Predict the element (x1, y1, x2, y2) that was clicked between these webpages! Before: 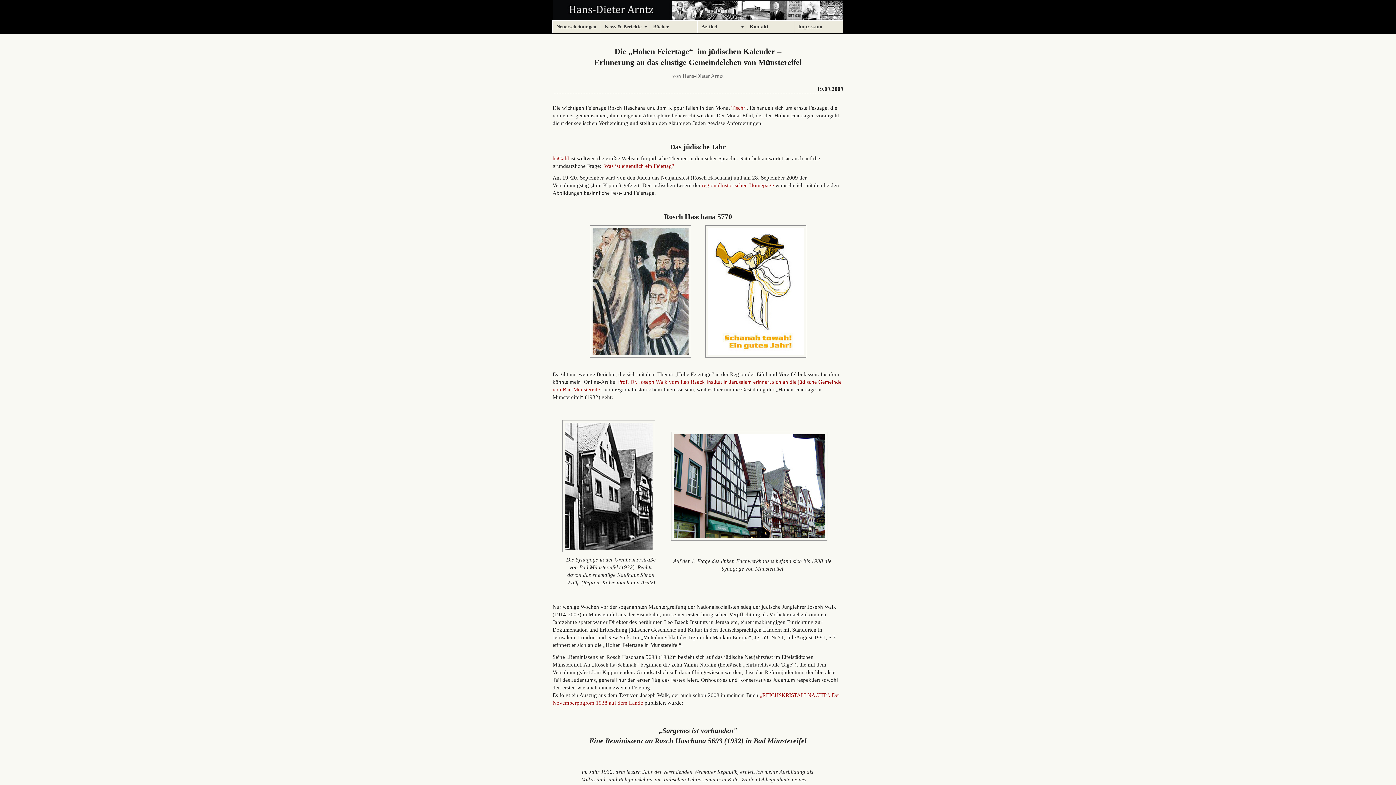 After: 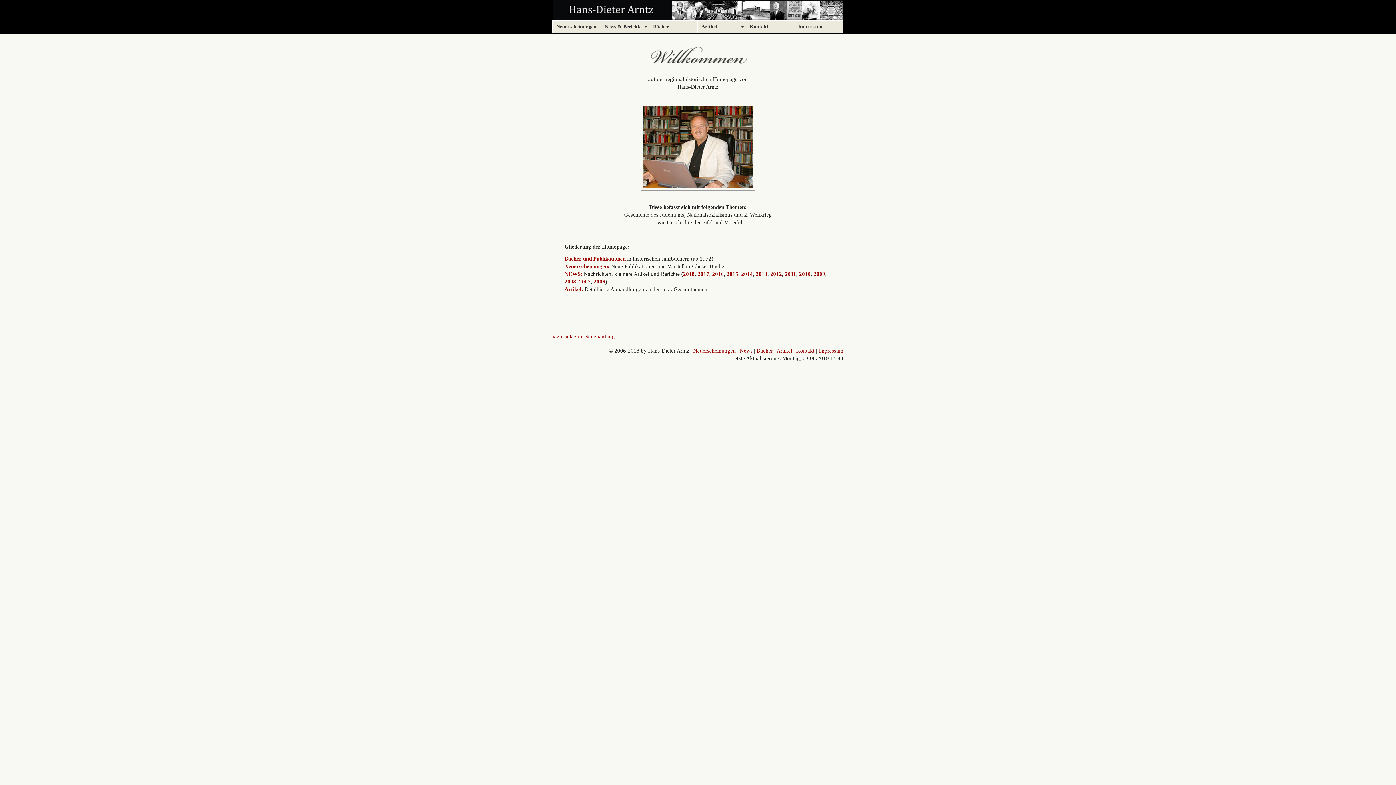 Action: bbox: (552, 17, 843, 21)